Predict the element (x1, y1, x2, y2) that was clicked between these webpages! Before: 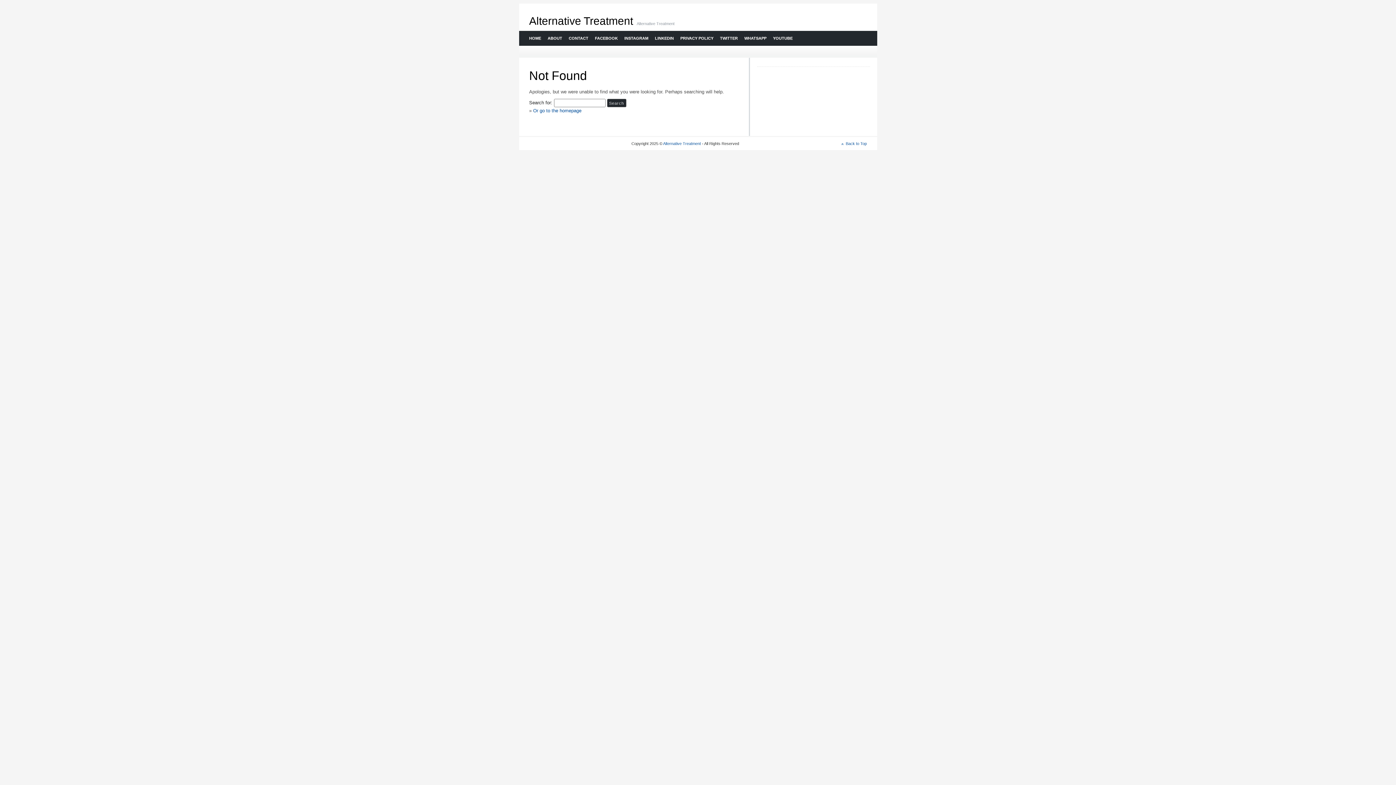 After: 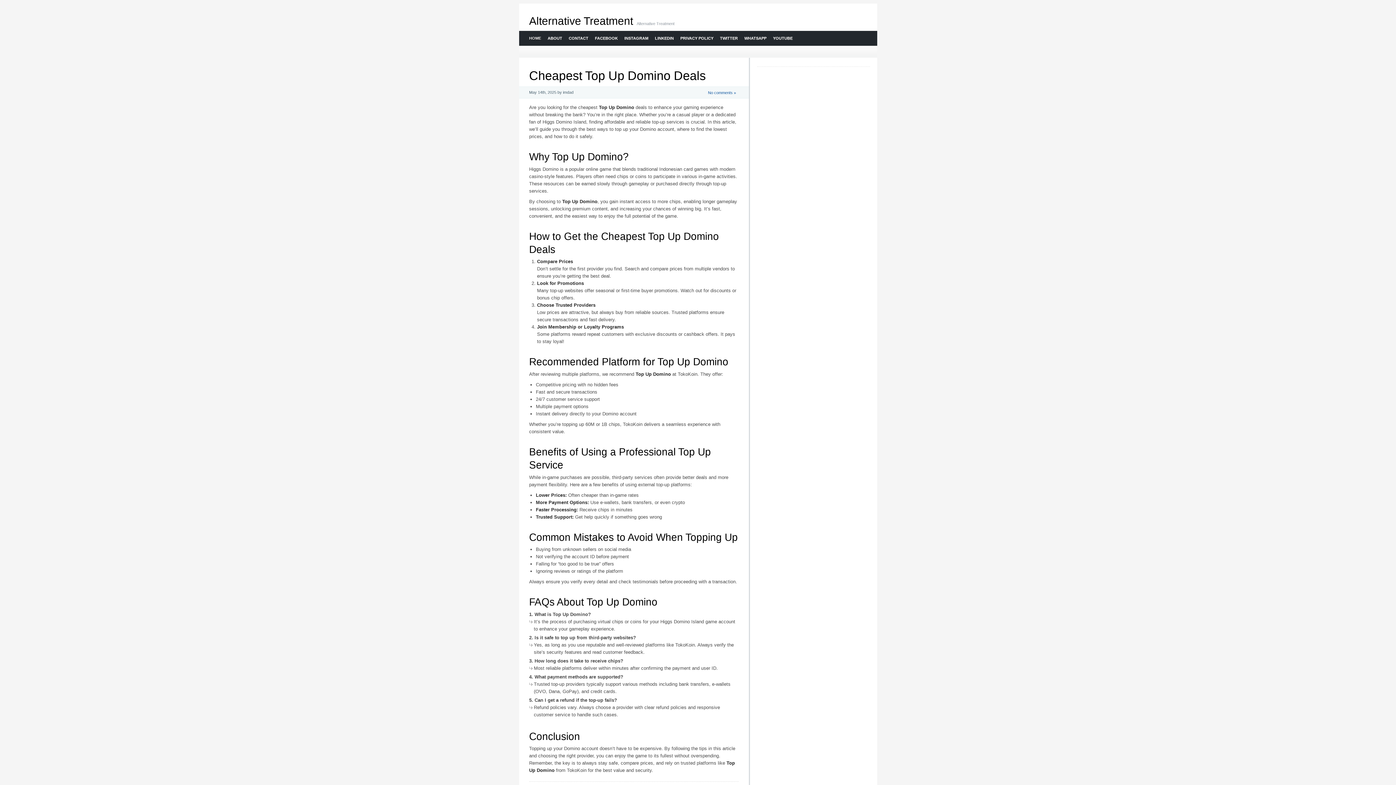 Action: bbox: (533, 108, 581, 113) label: Or go to the homepage